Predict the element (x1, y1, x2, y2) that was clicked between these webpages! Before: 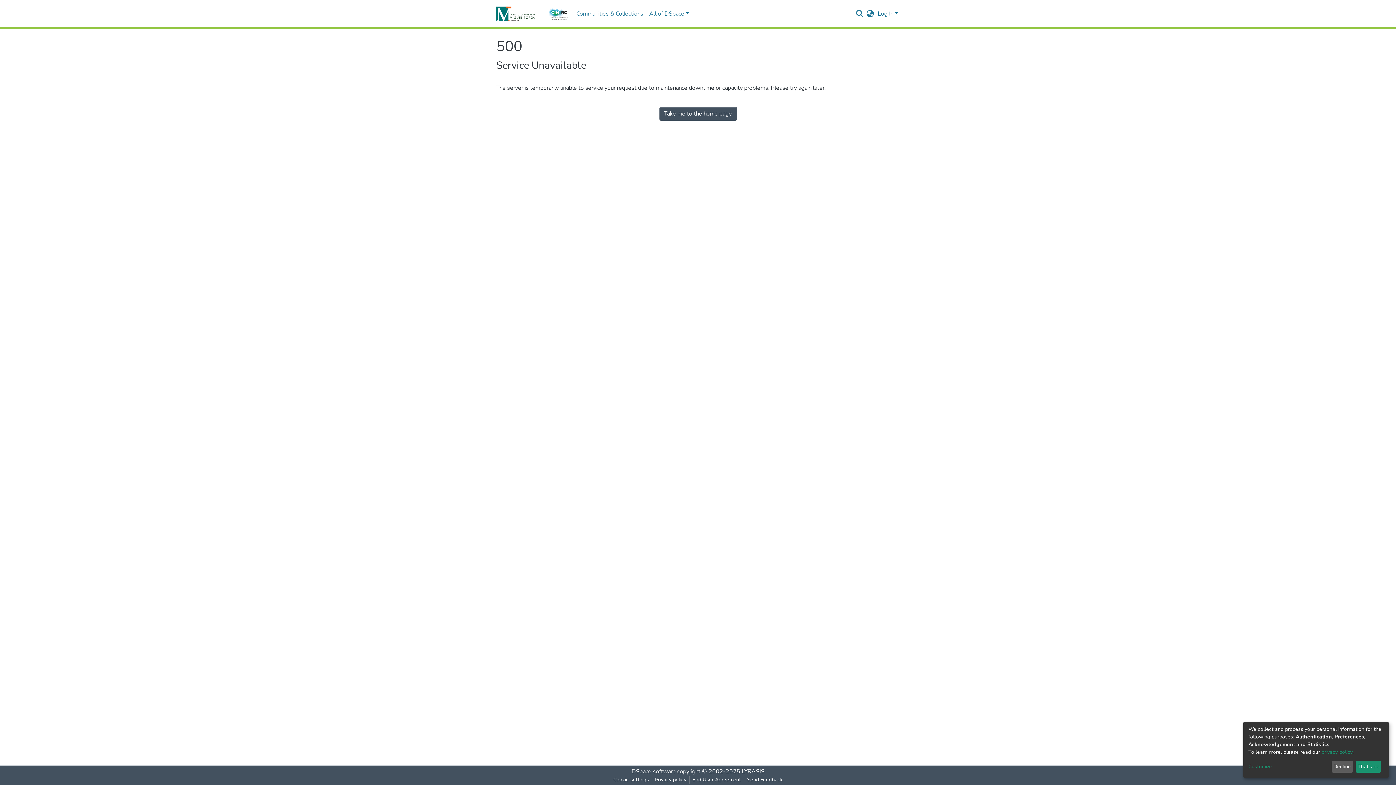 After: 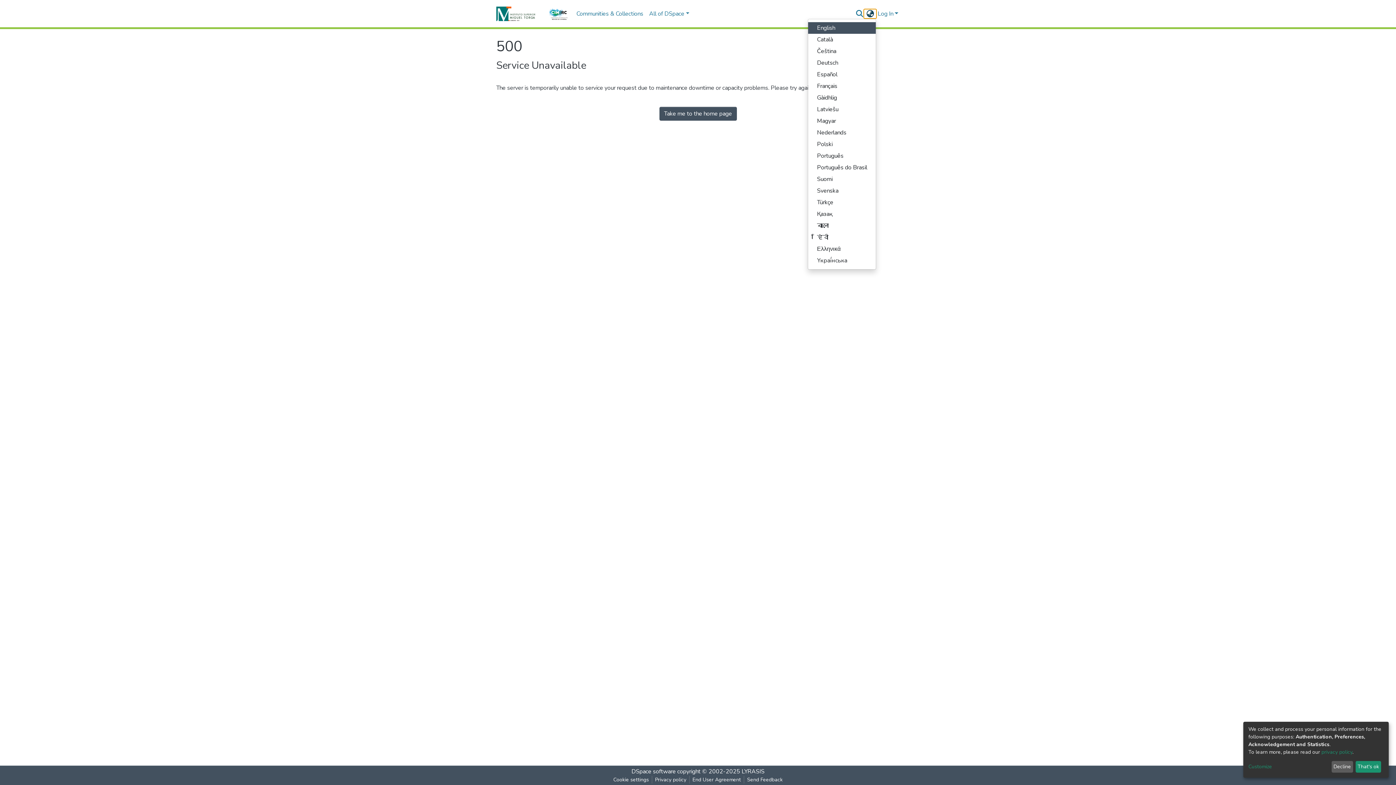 Action: label: Language switch bbox: (864, 9, 876, 18)